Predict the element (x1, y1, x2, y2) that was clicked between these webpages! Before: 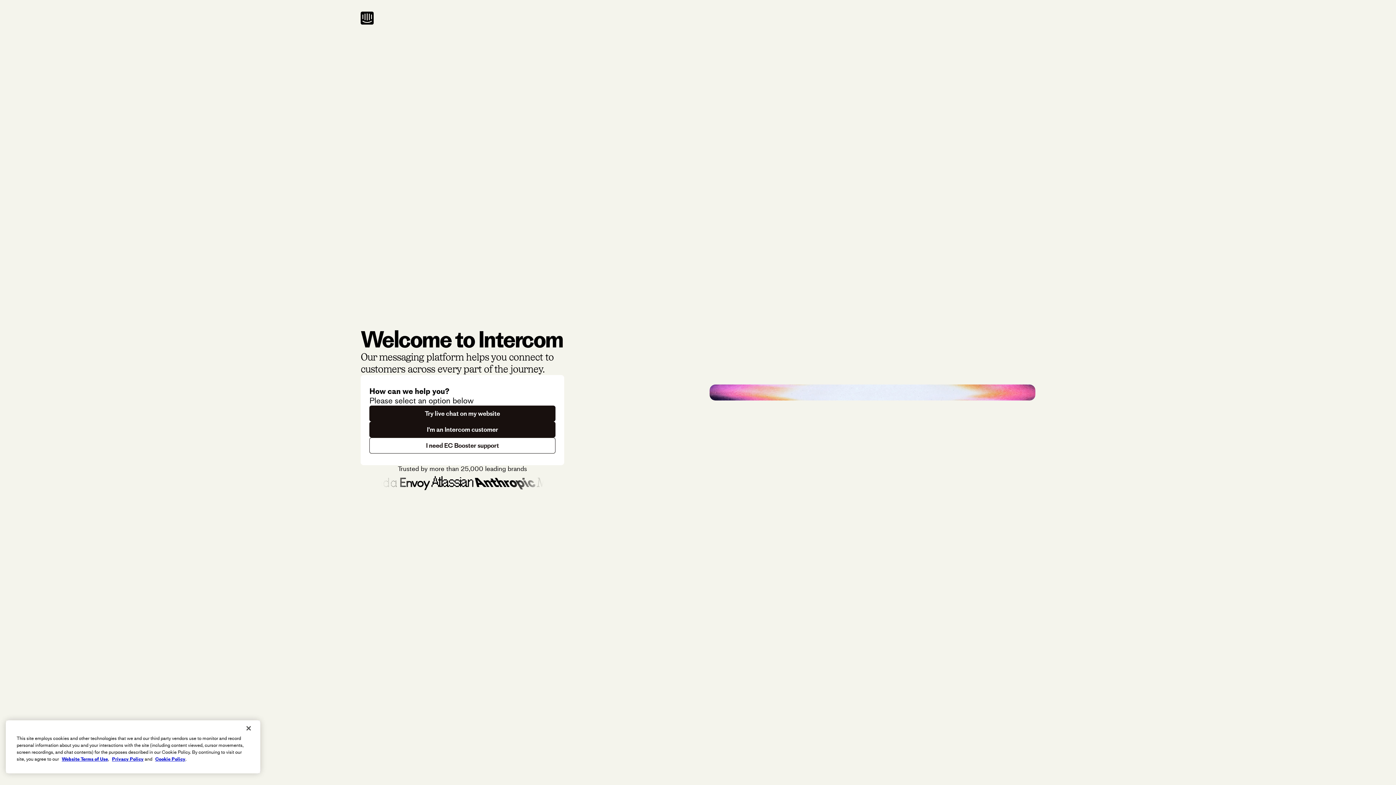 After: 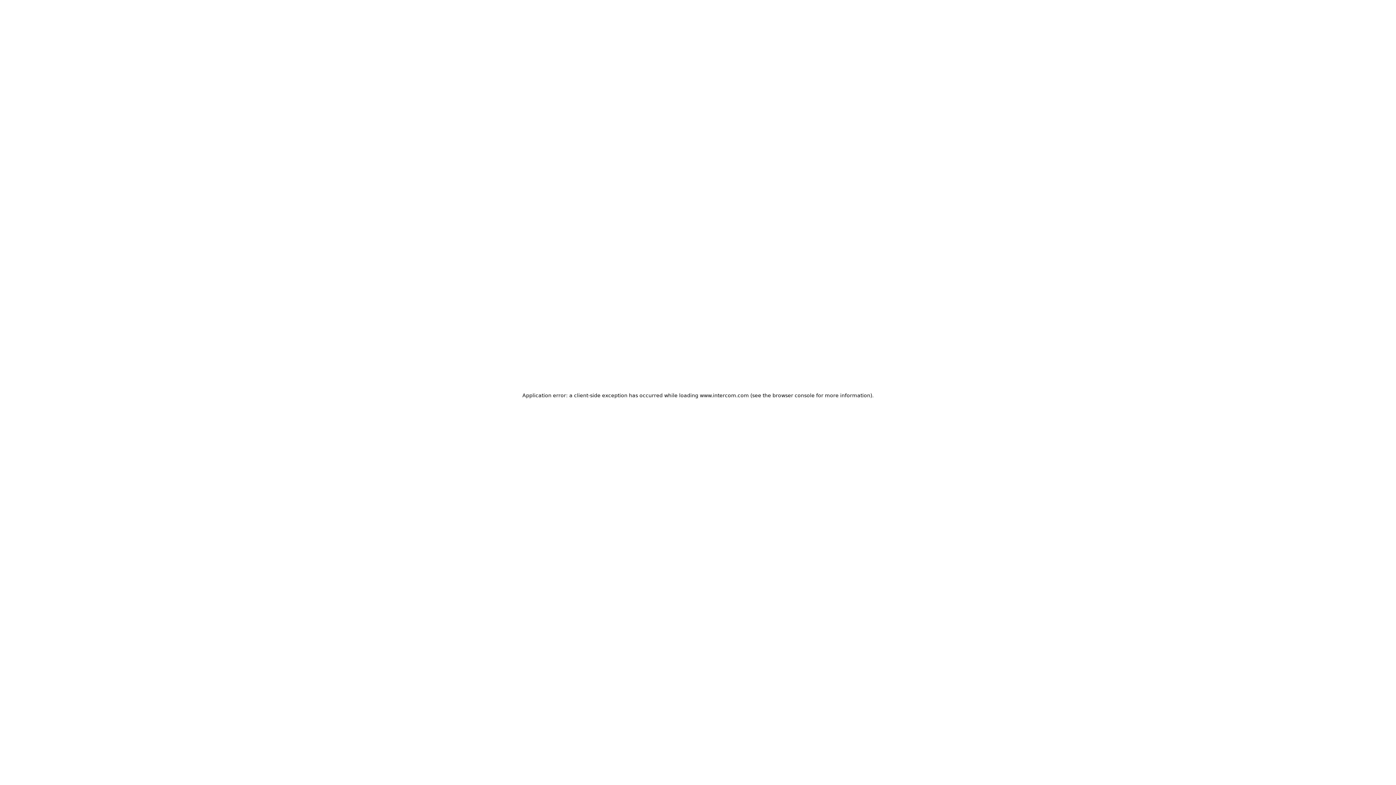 Action: bbox: (369, 405, 555, 421) label: Try live chat on my website